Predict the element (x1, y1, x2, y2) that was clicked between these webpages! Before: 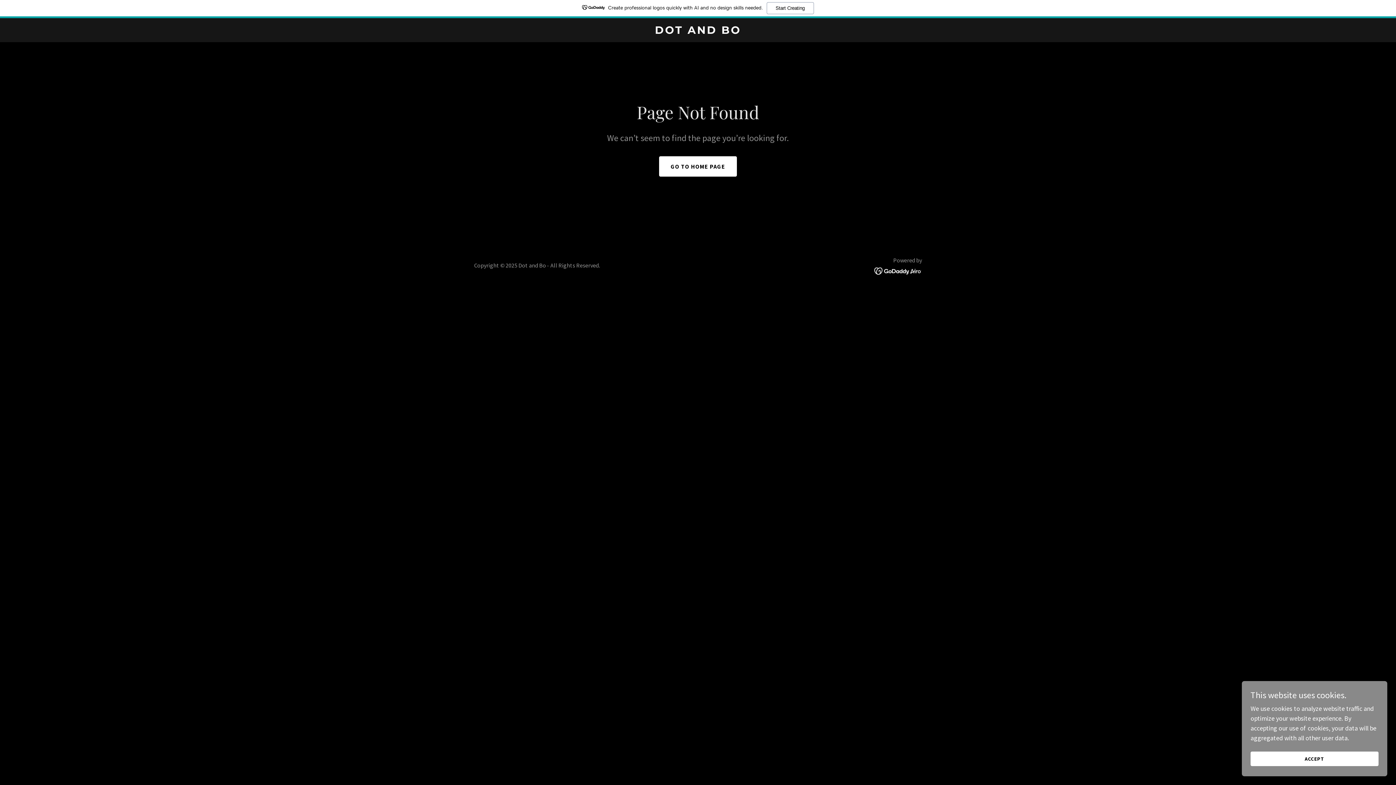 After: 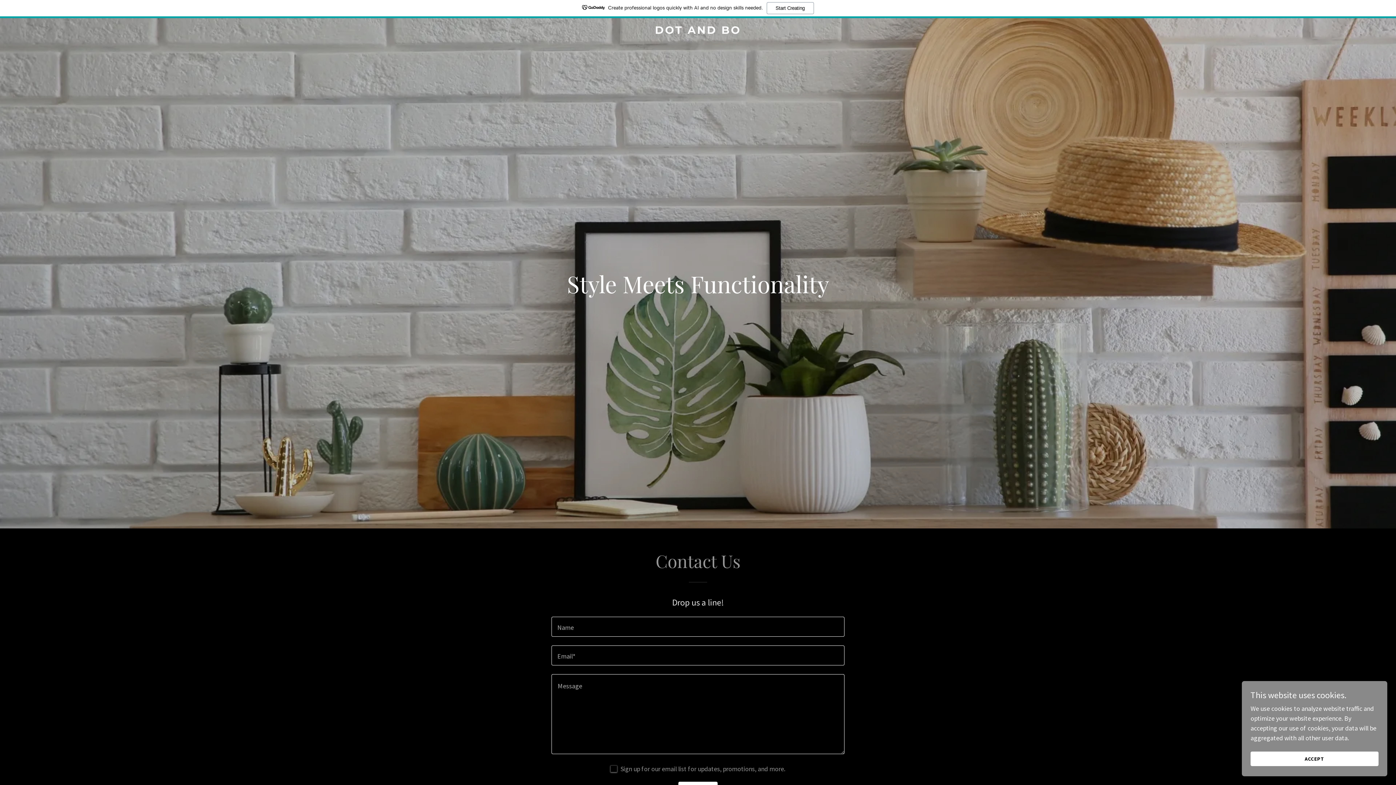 Action: bbox: (659, 156, 737, 176) label: GO TO HOME PAGE